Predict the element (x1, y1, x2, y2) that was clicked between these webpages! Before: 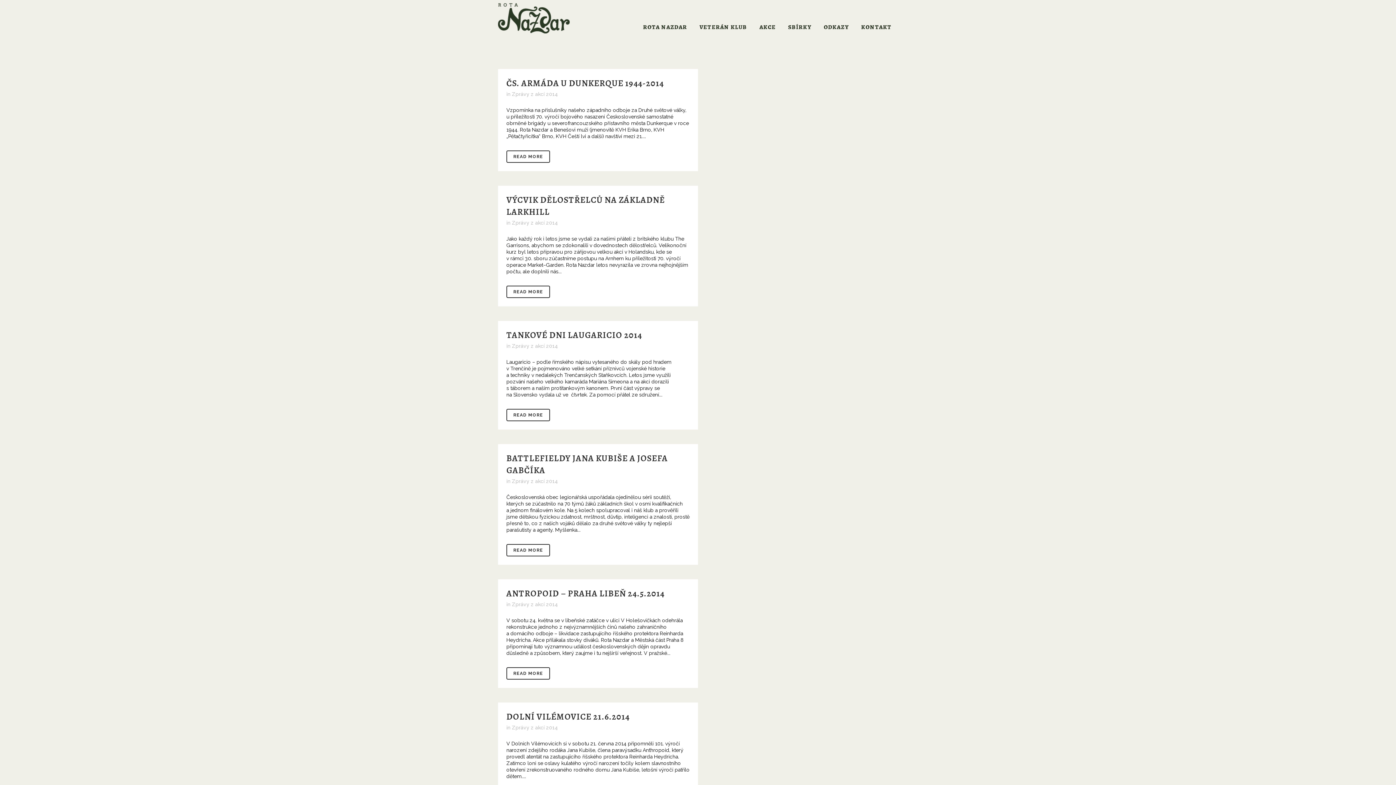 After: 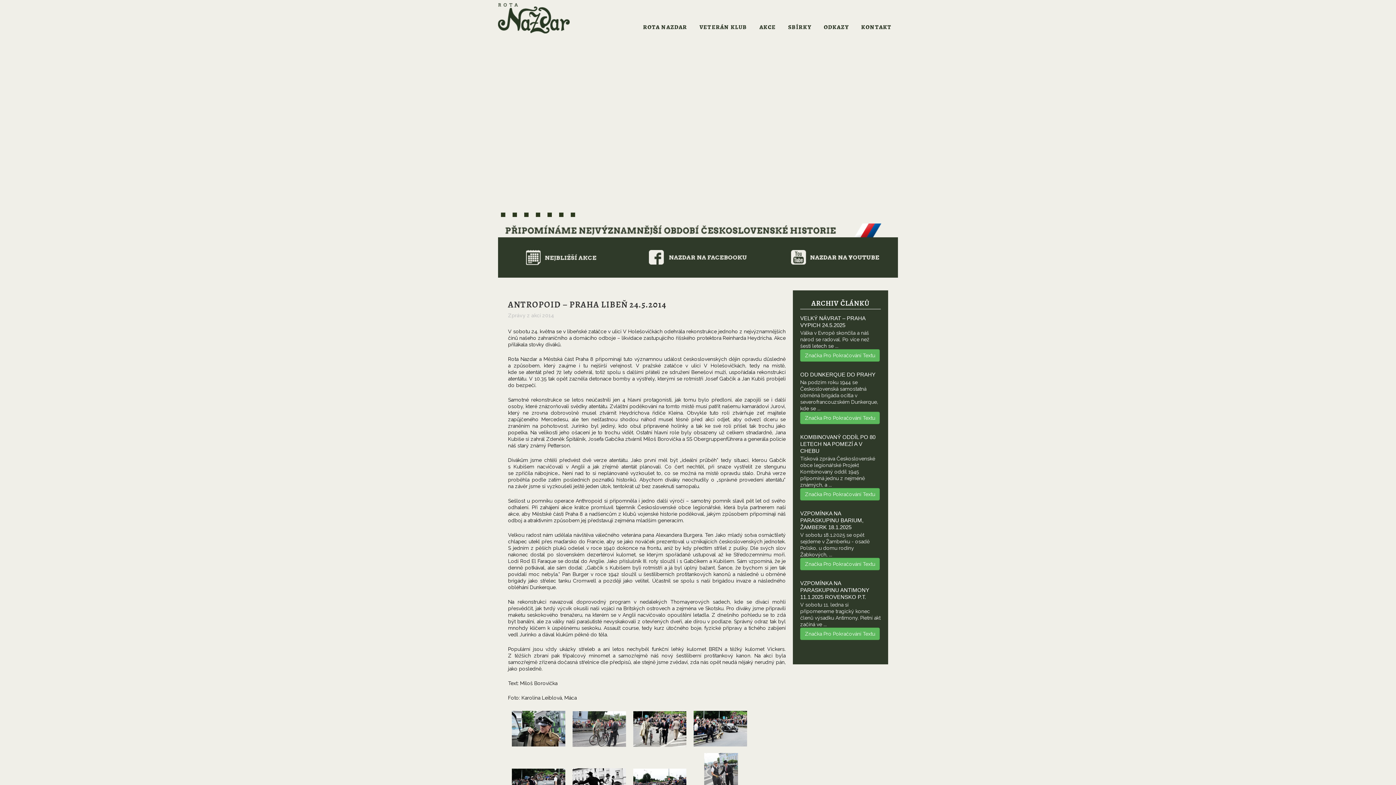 Action: label: ANTROPOID – PRAHA LIBEŇ 24.5.2014 bbox: (506, 588, 664, 599)